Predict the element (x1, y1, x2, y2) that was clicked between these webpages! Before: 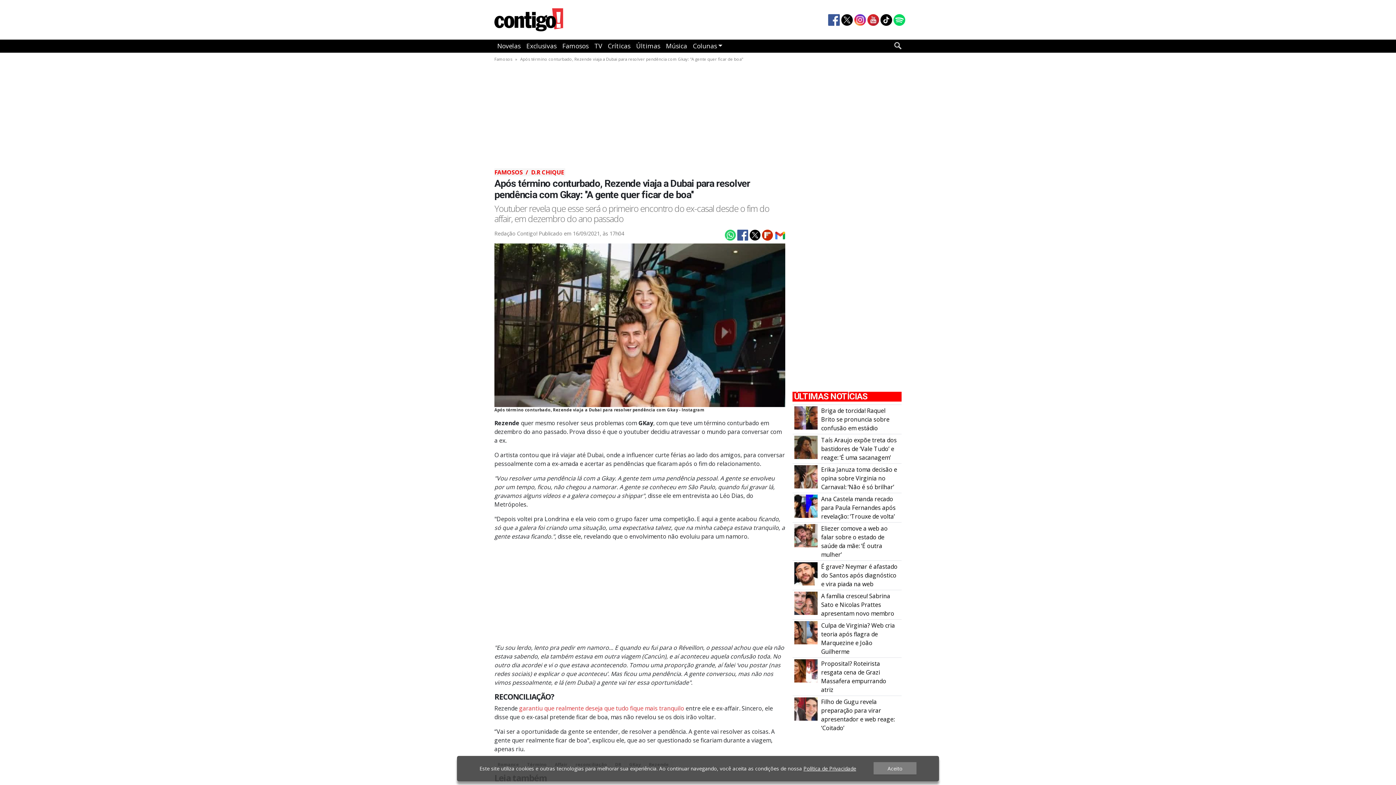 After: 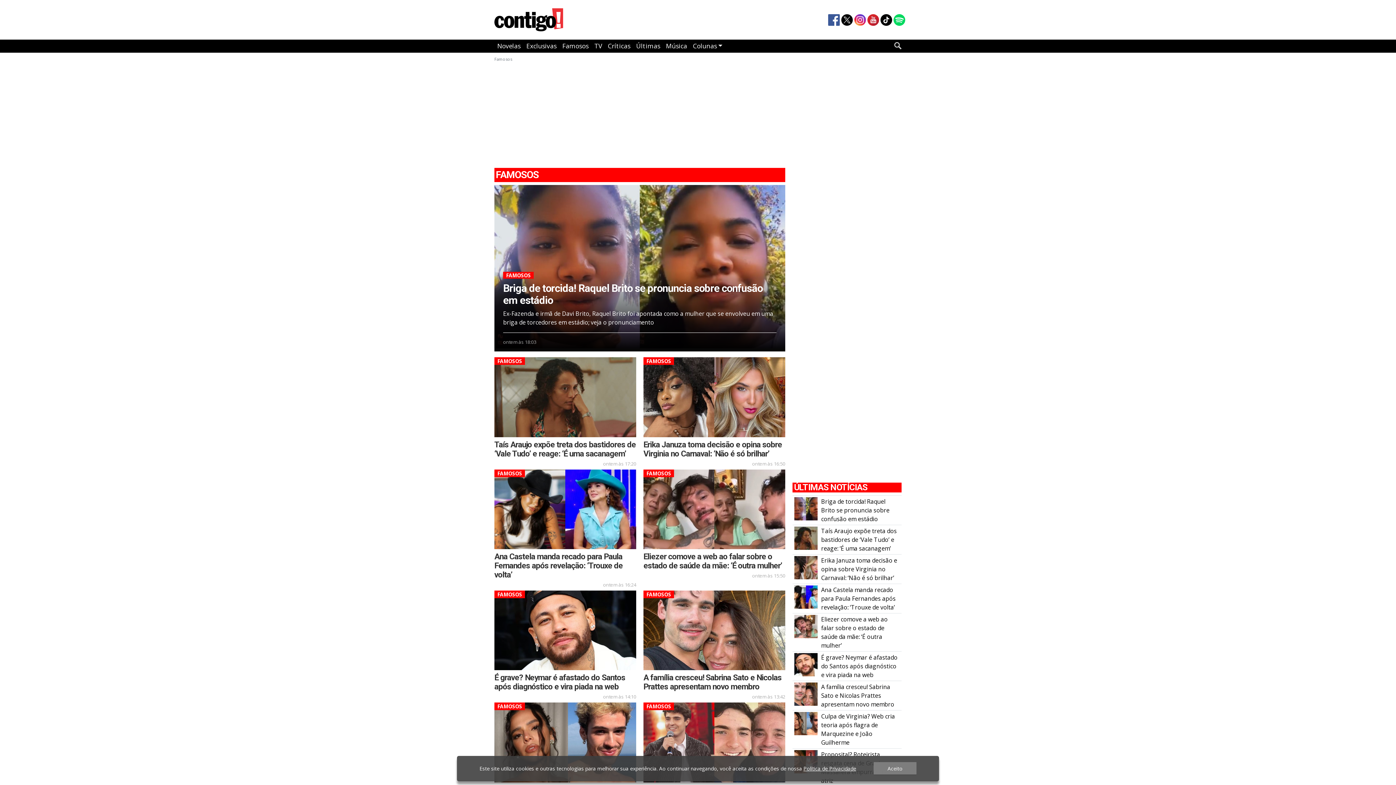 Action: bbox: (494, 56, 512, 61) label: Famosos